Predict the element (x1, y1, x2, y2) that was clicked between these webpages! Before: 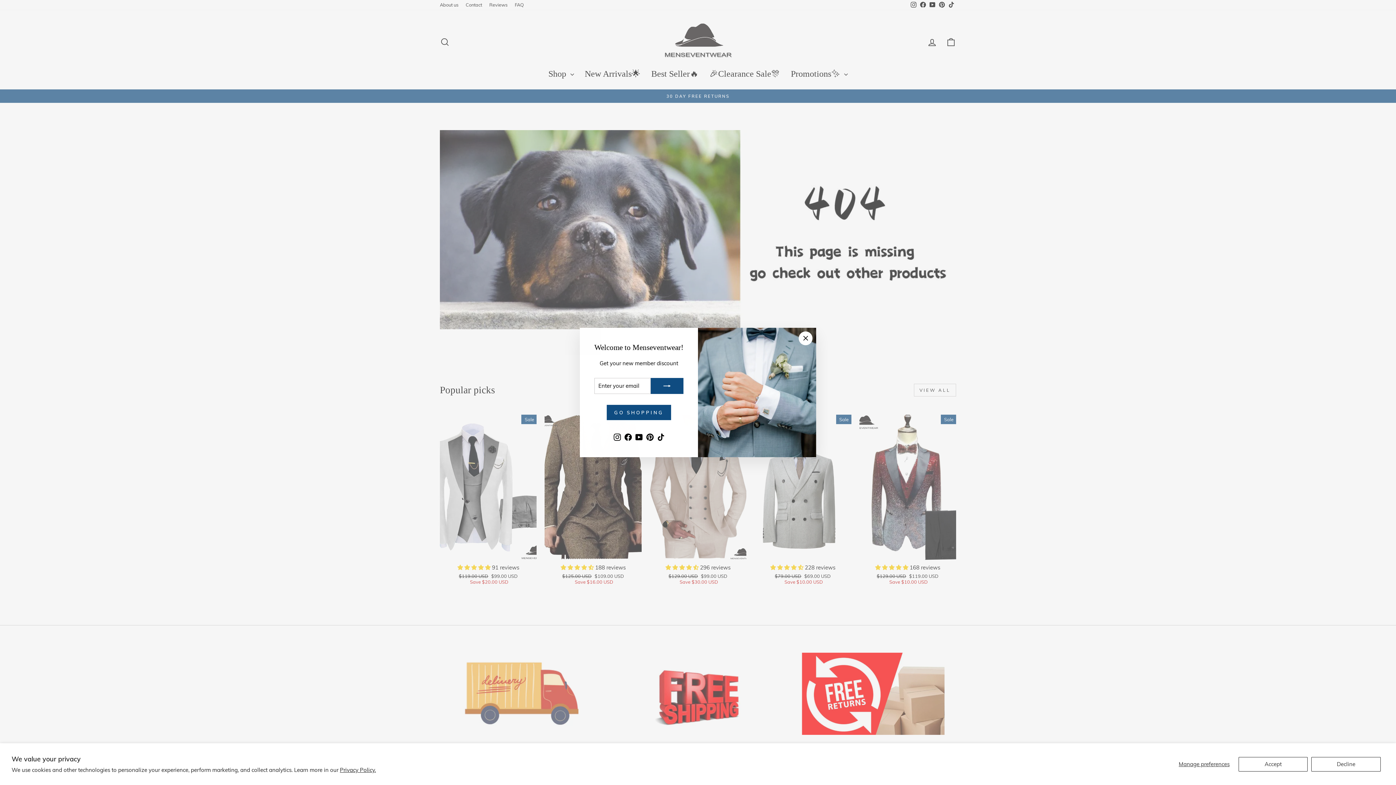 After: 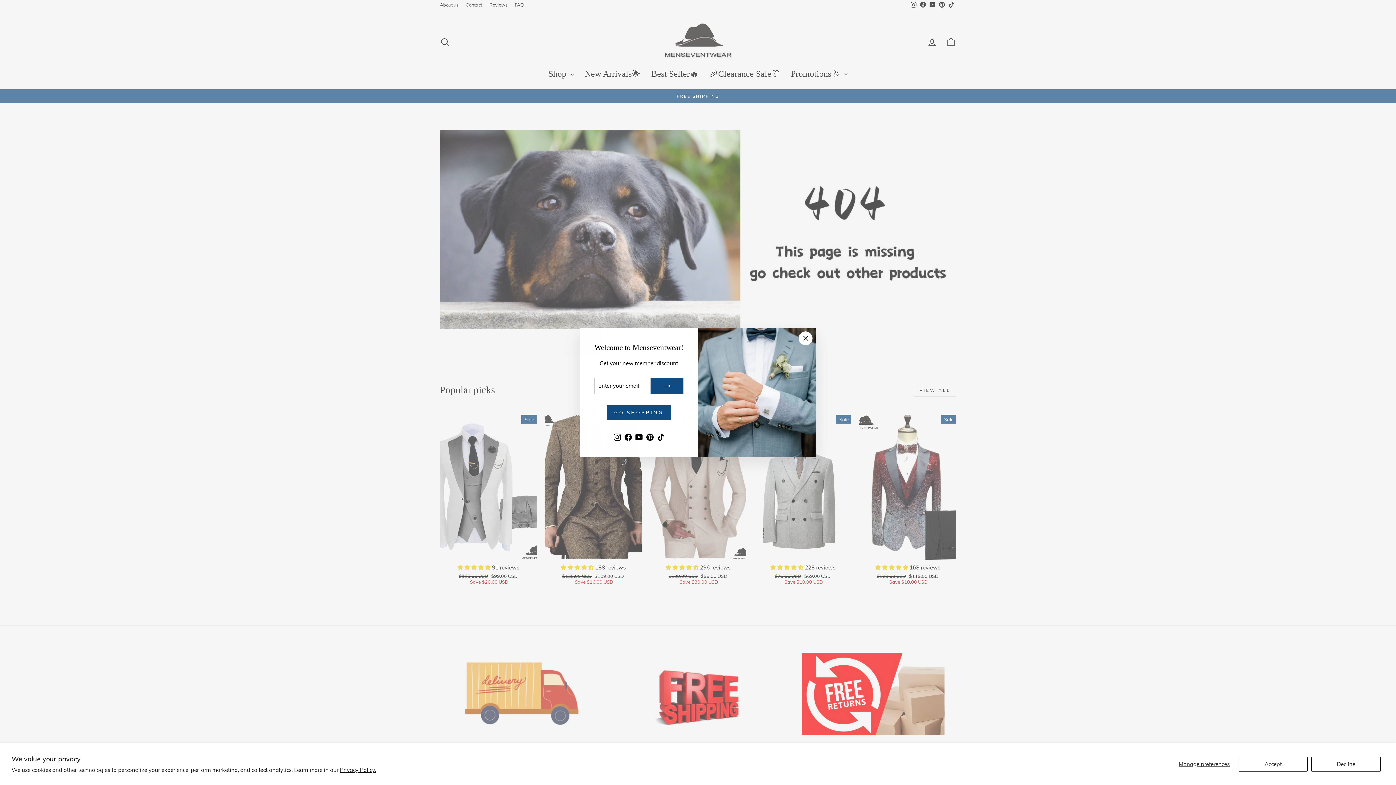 Action: bbox: (633, 442, 644, 453) label: YouTube